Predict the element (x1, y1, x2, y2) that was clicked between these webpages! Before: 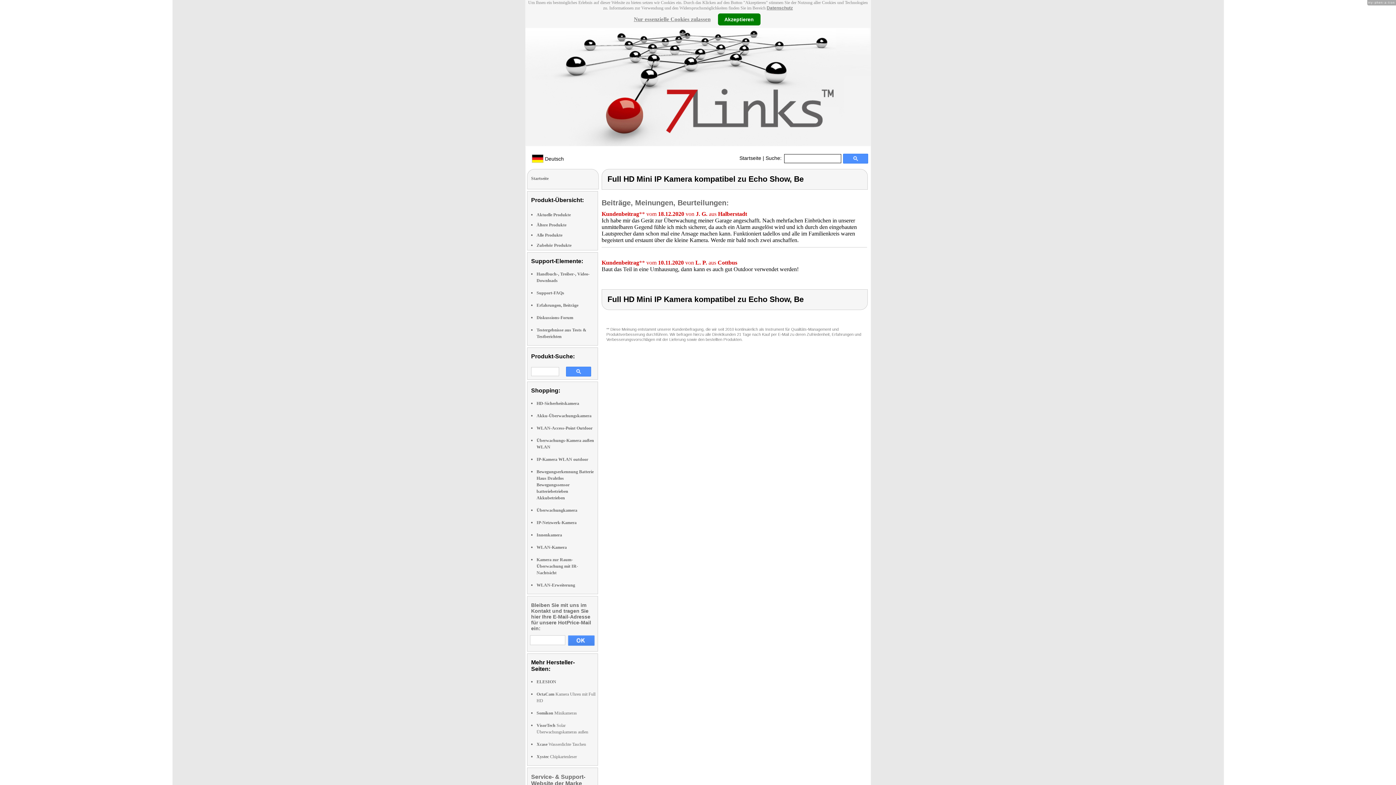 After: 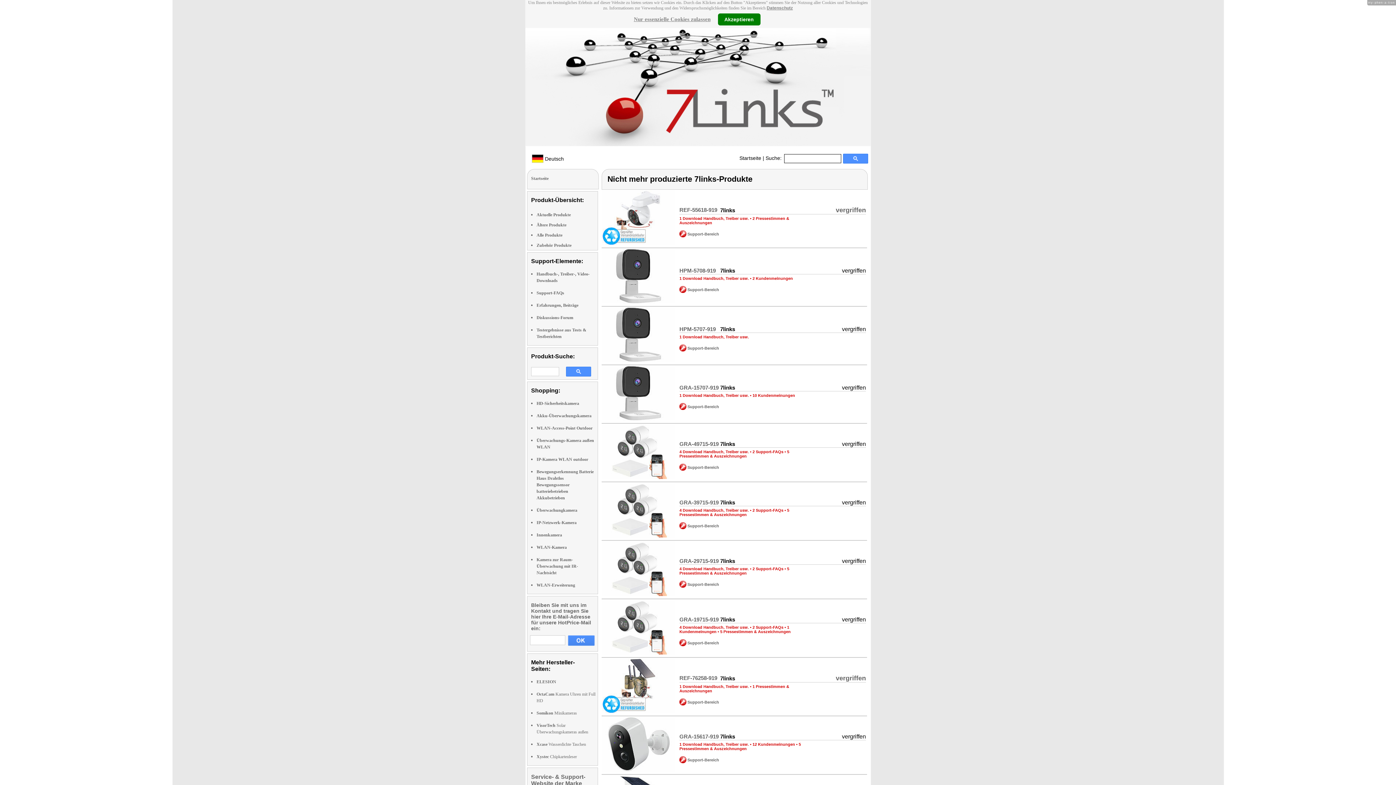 Action: label: Ältere Produkte bbox: (536, 222, 566, 227)